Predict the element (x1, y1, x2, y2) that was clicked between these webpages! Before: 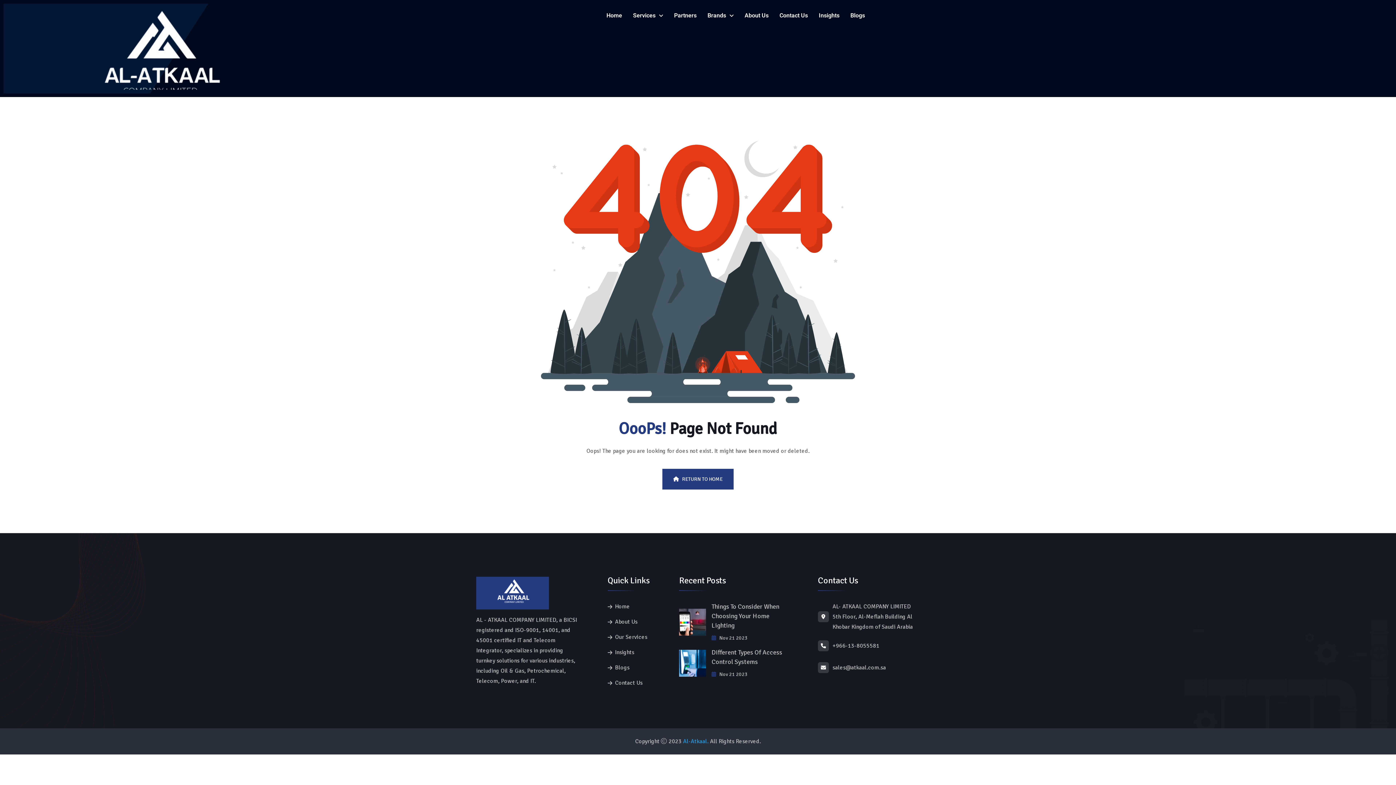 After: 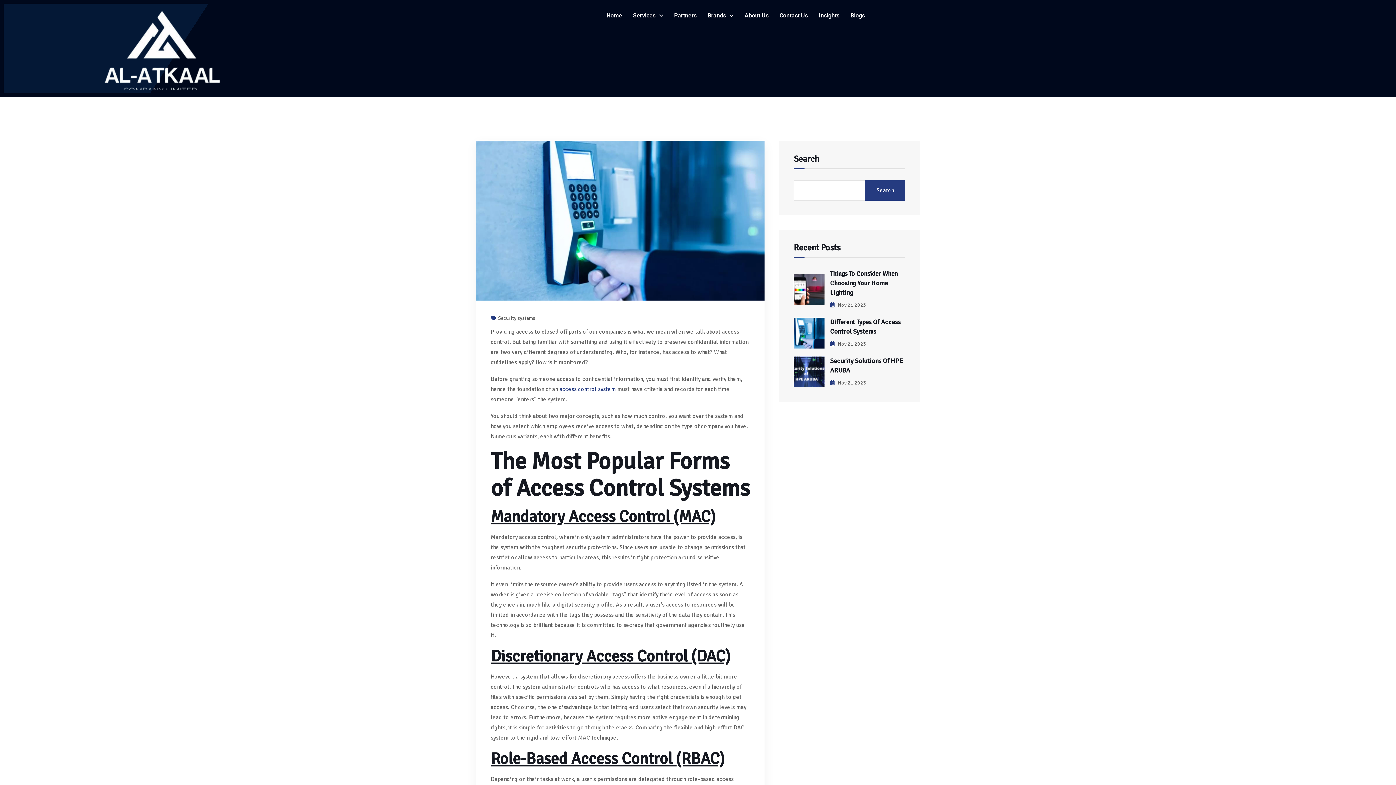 Action: bbox: (679, 659, 706, 666)